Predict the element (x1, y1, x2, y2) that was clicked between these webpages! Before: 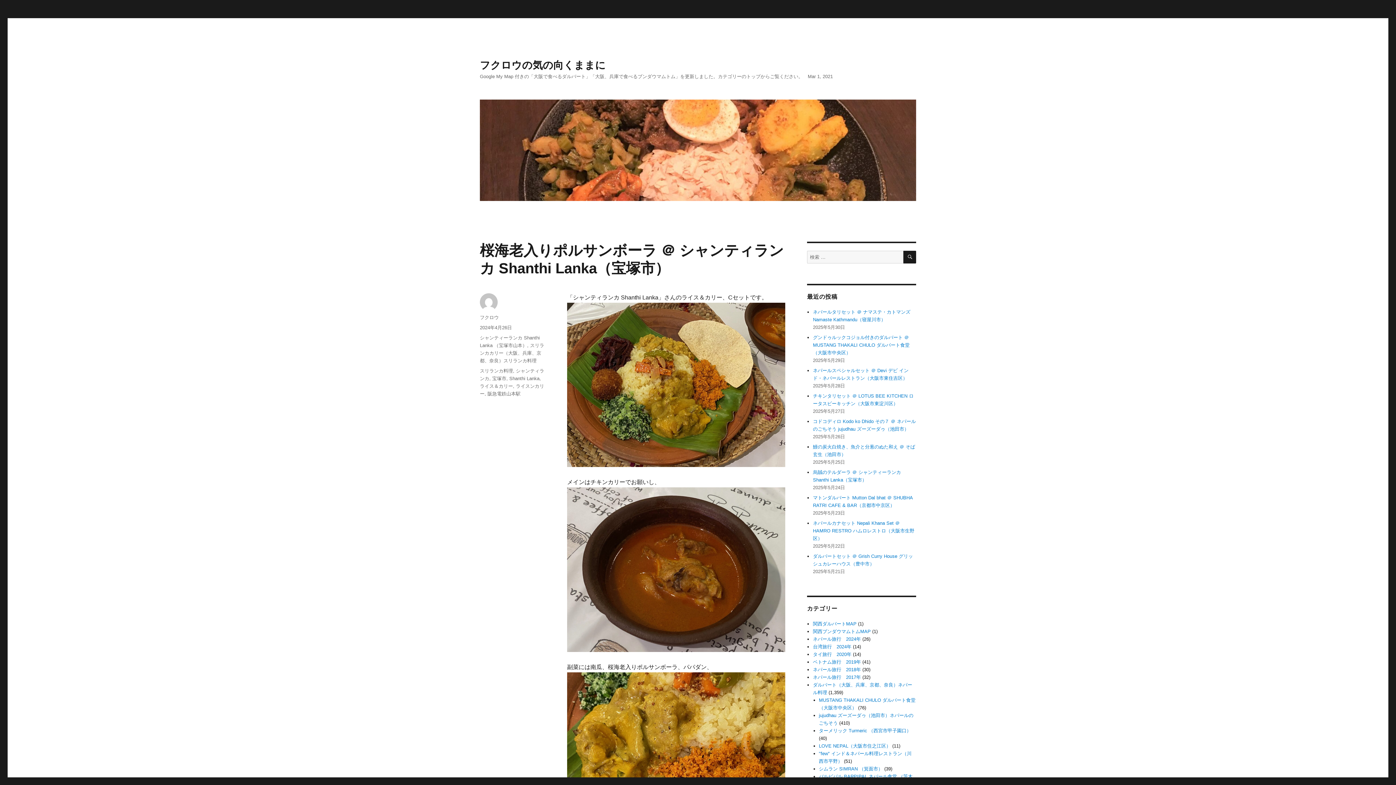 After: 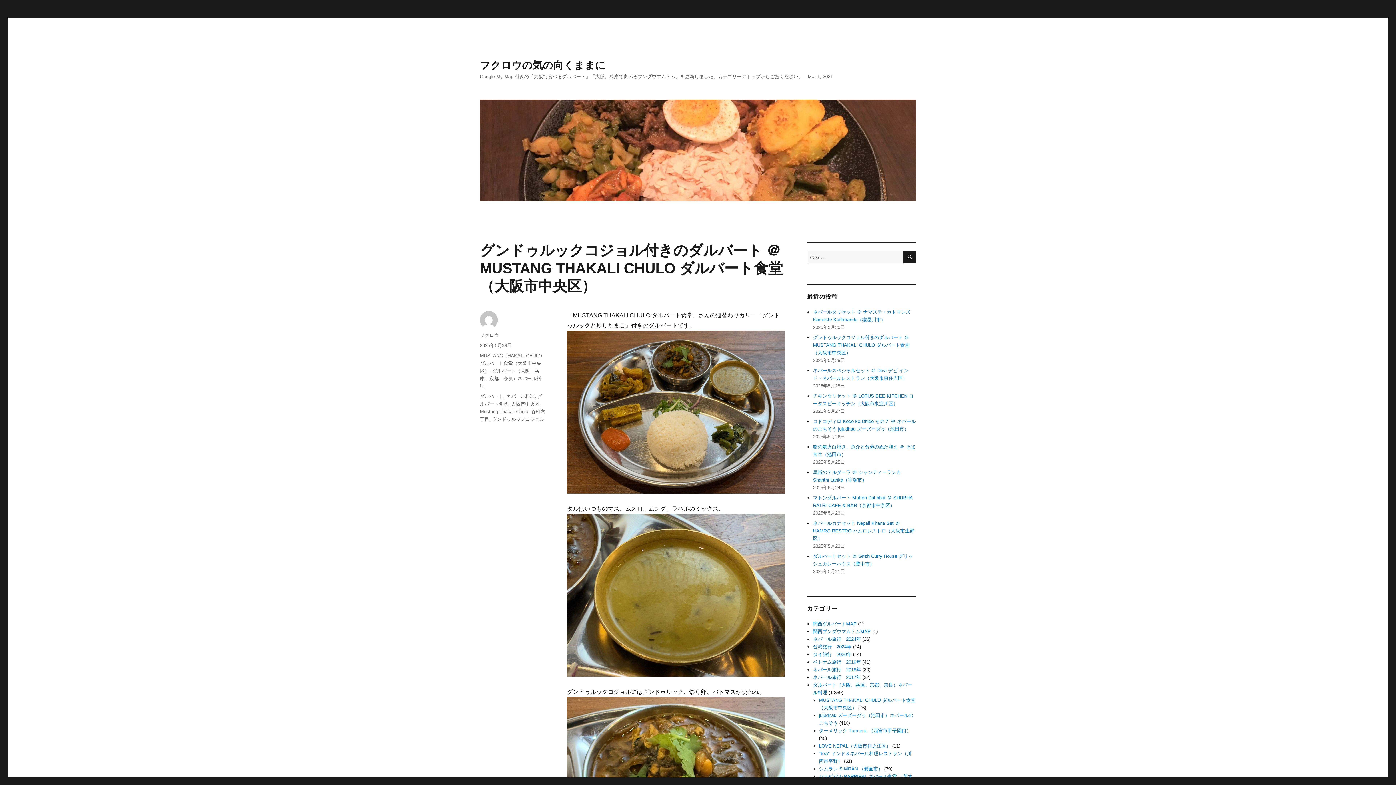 Action: label: グンドゥルックコジョル付きのダルバート ＠ MUSTANG THAKALI CHULO ダルバート食堂（大阪市中央区） bbox: (813, 334, 909, 355)